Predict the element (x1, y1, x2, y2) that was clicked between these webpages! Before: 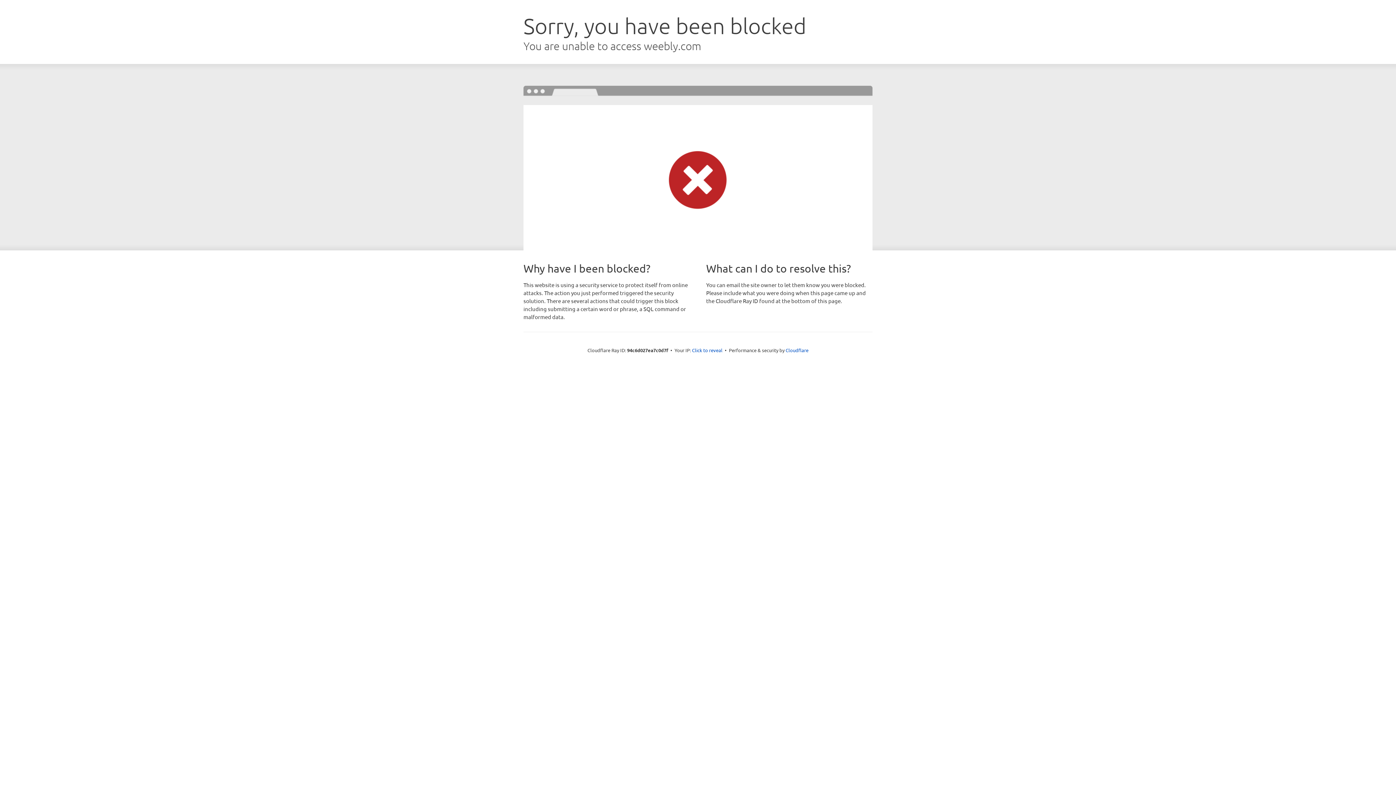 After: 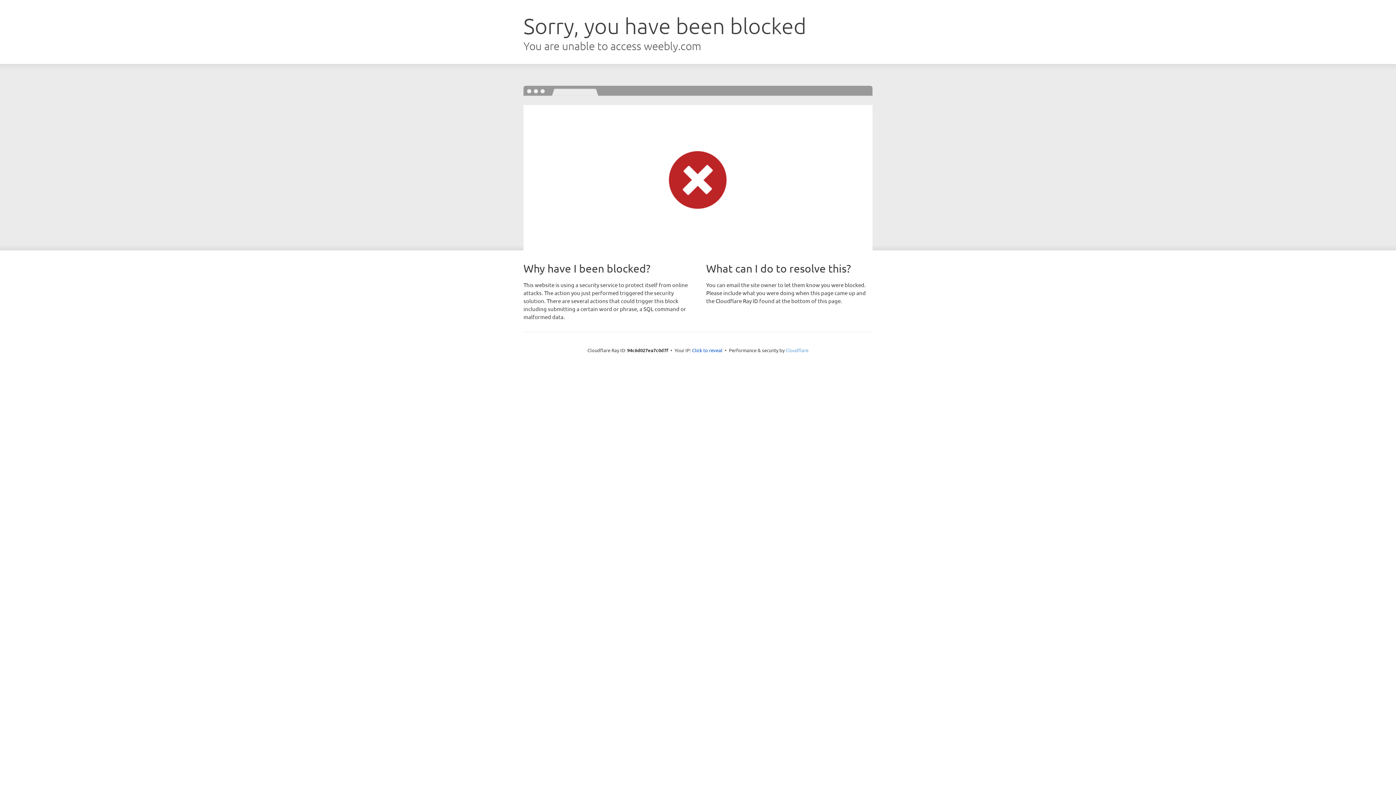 Action: bbox: (785, 347, 808, 353) label: Cloudflare